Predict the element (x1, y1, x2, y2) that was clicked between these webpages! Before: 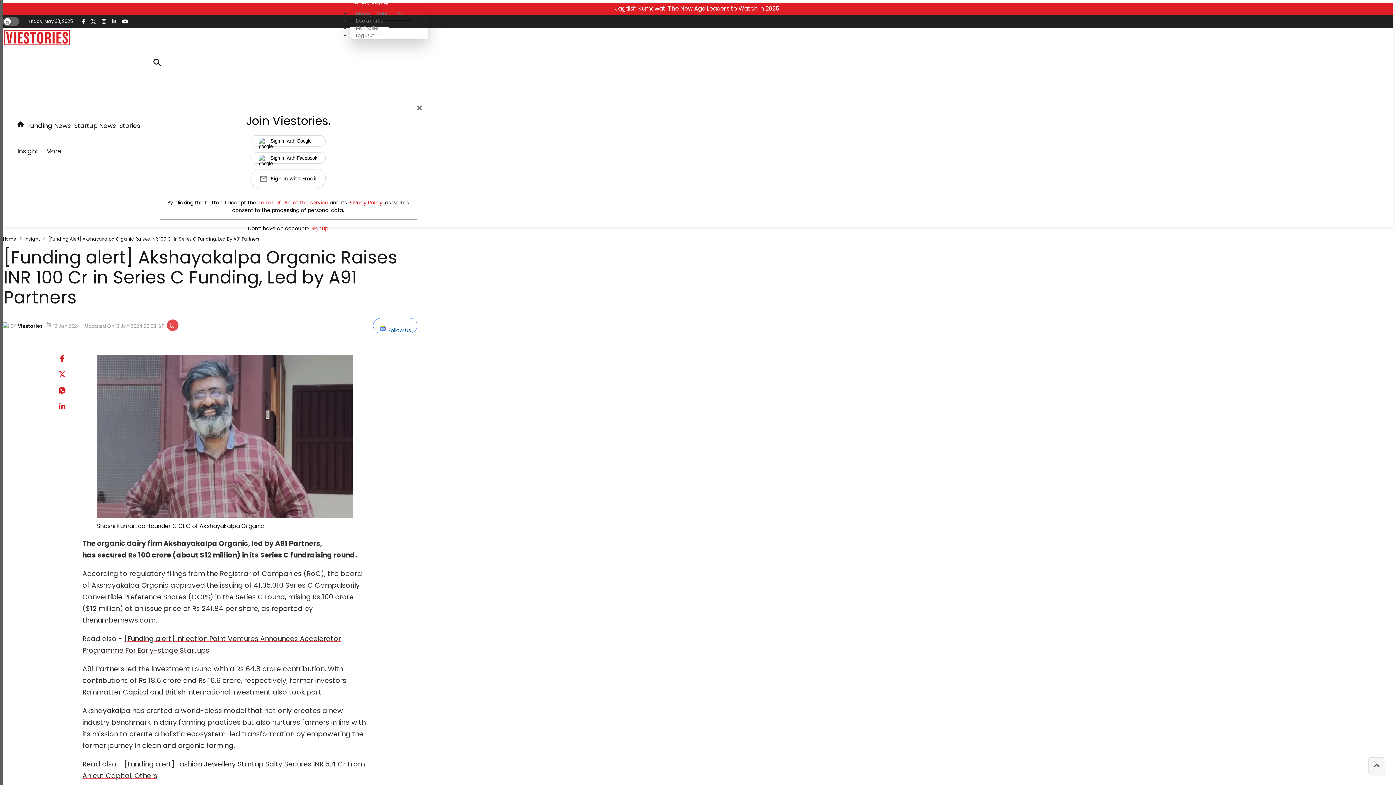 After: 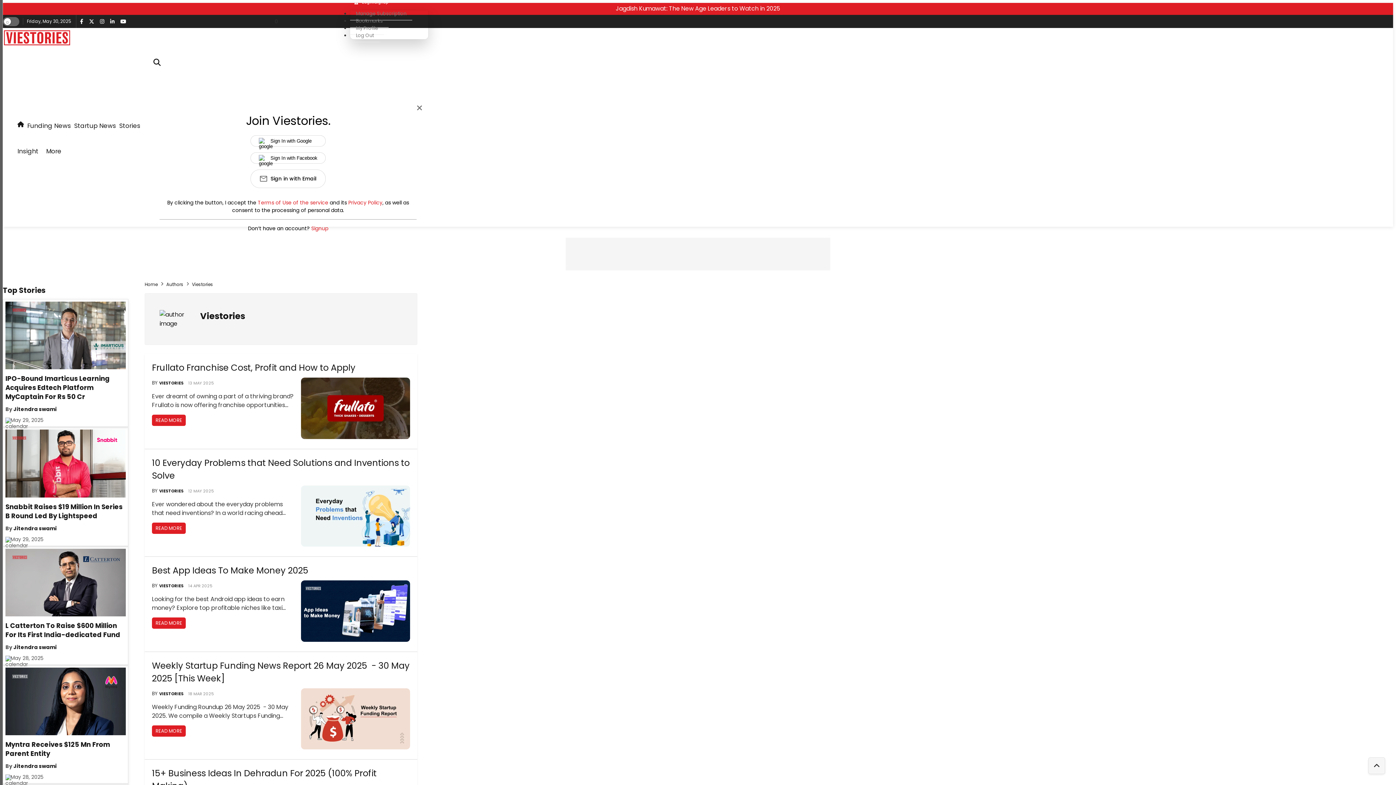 Action: label: Viestories bbox: (17, 322, 42, 329)